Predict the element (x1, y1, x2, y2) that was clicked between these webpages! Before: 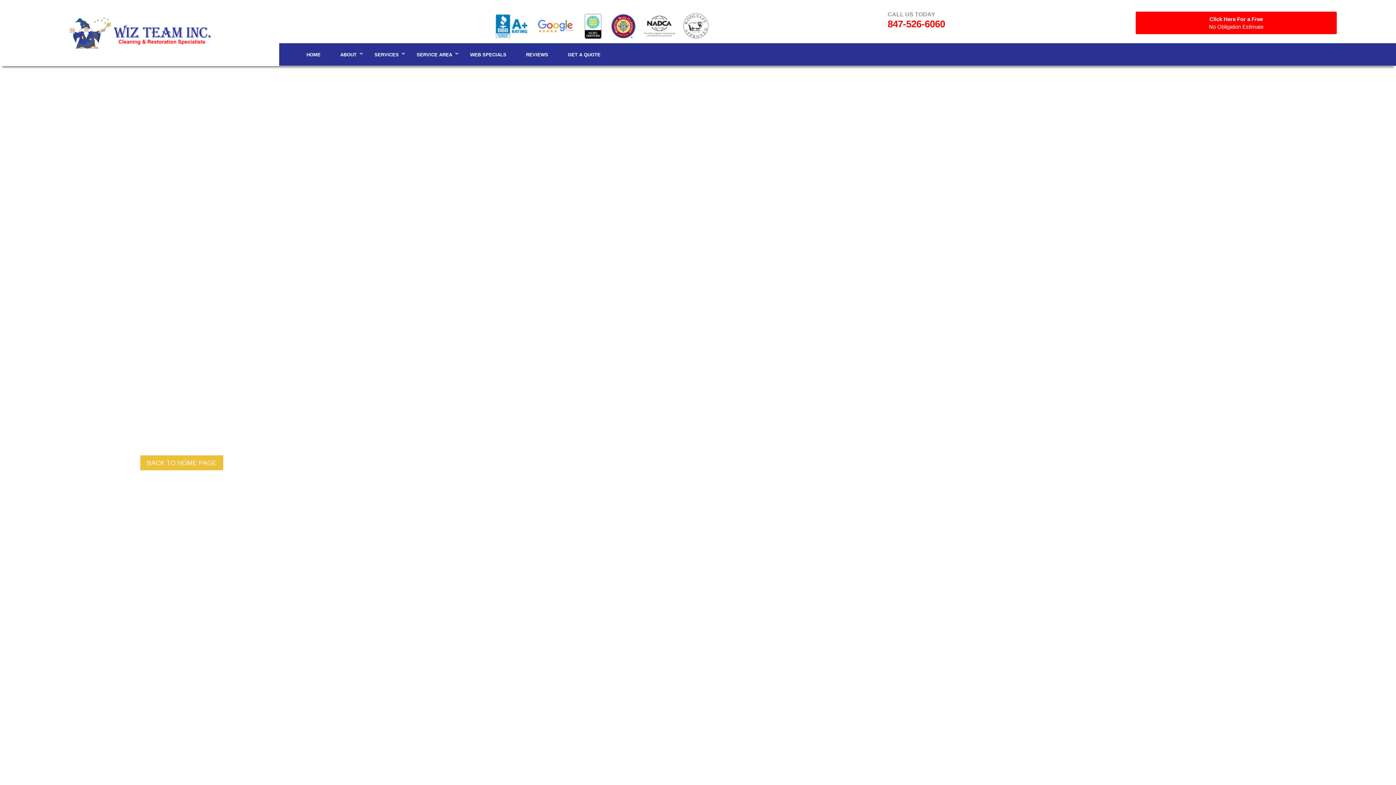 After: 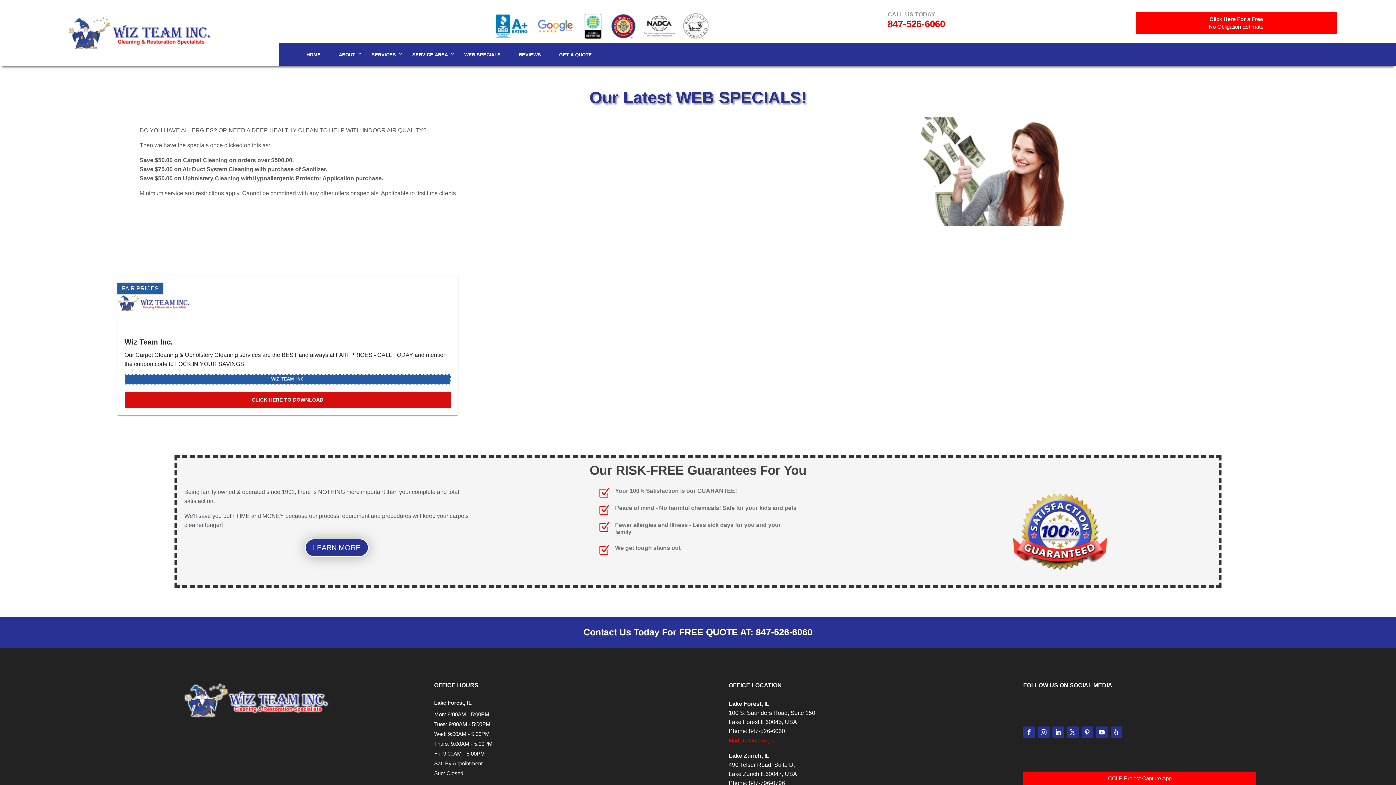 Action: bbox: (461, 43, 515, 65) label: WEB SPECIALS